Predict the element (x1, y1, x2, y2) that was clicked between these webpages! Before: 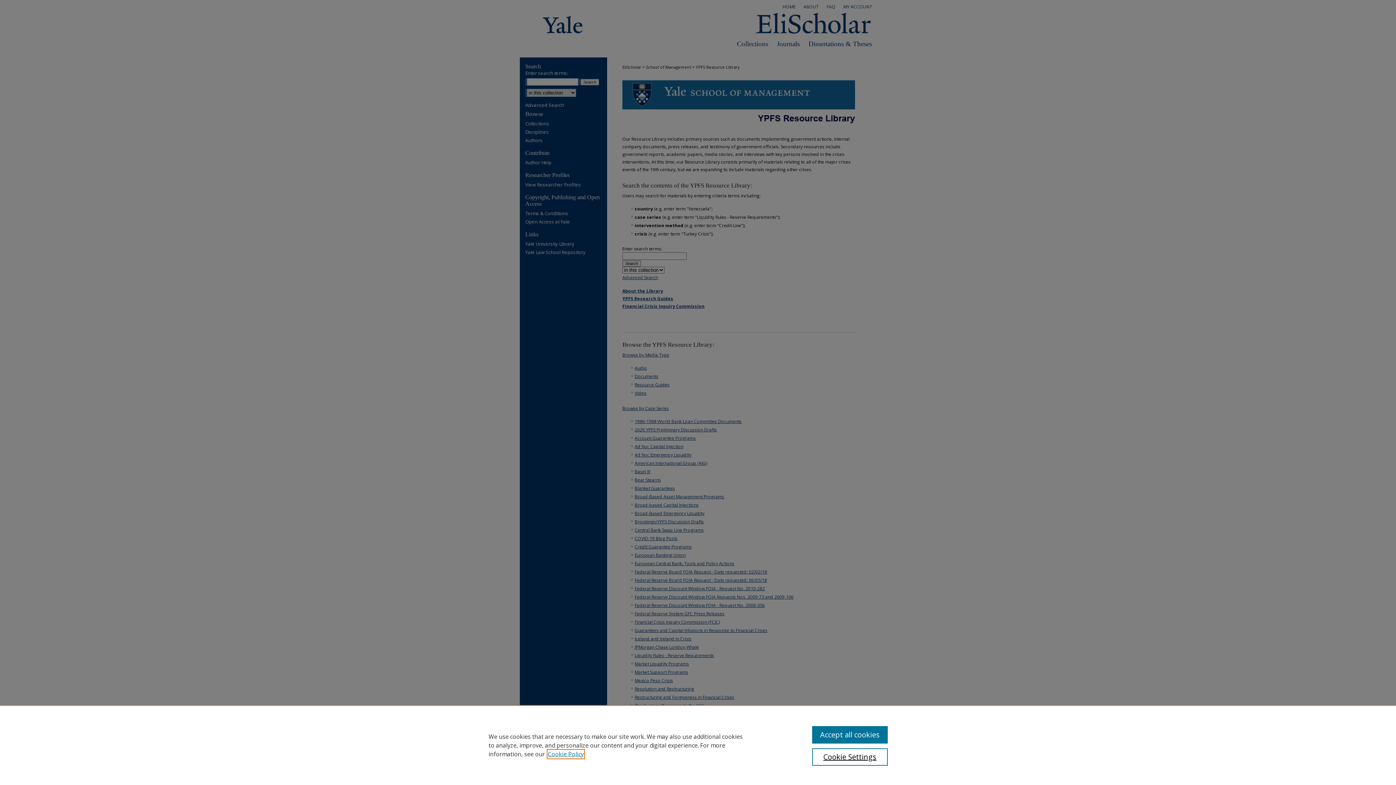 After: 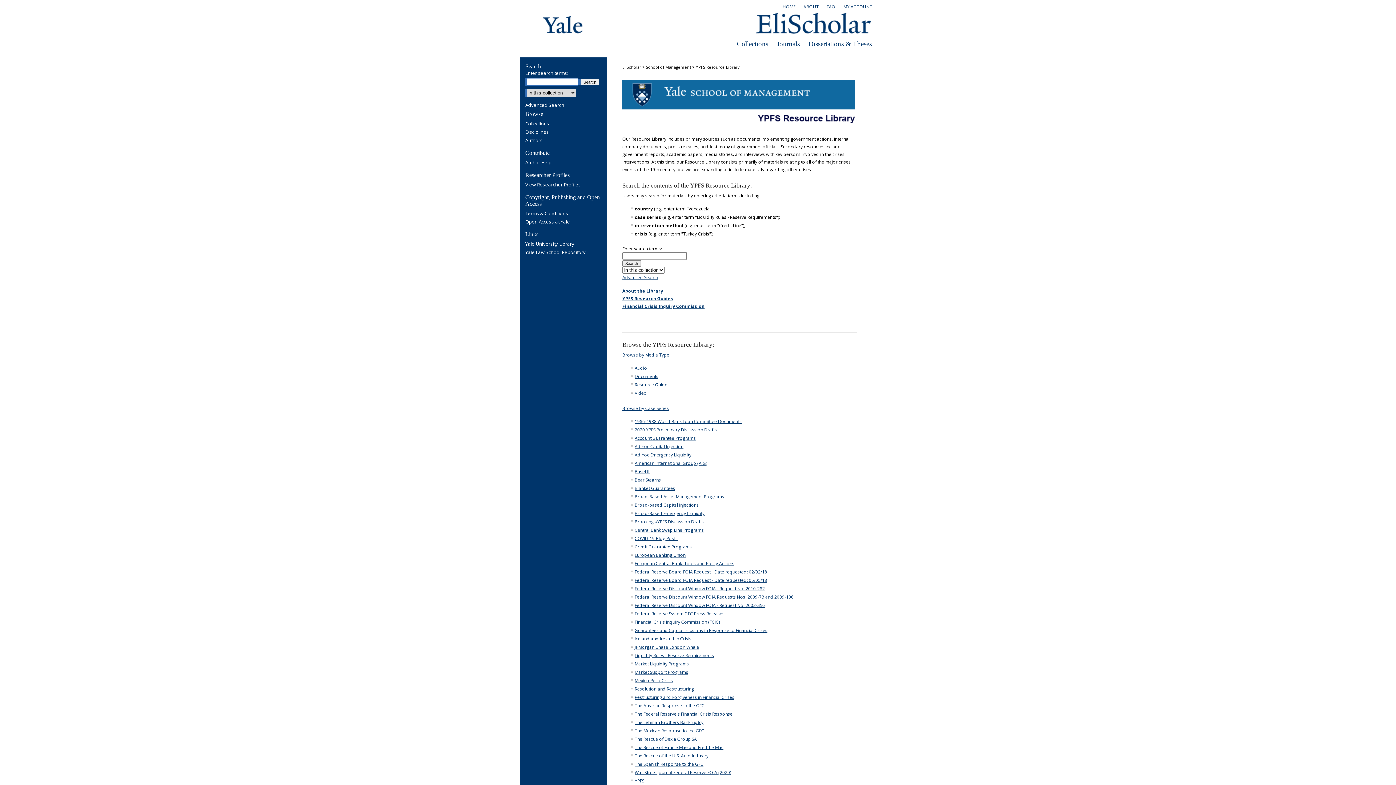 Action: bbox: (812, 726, 887, 744) label: Accept all cookies